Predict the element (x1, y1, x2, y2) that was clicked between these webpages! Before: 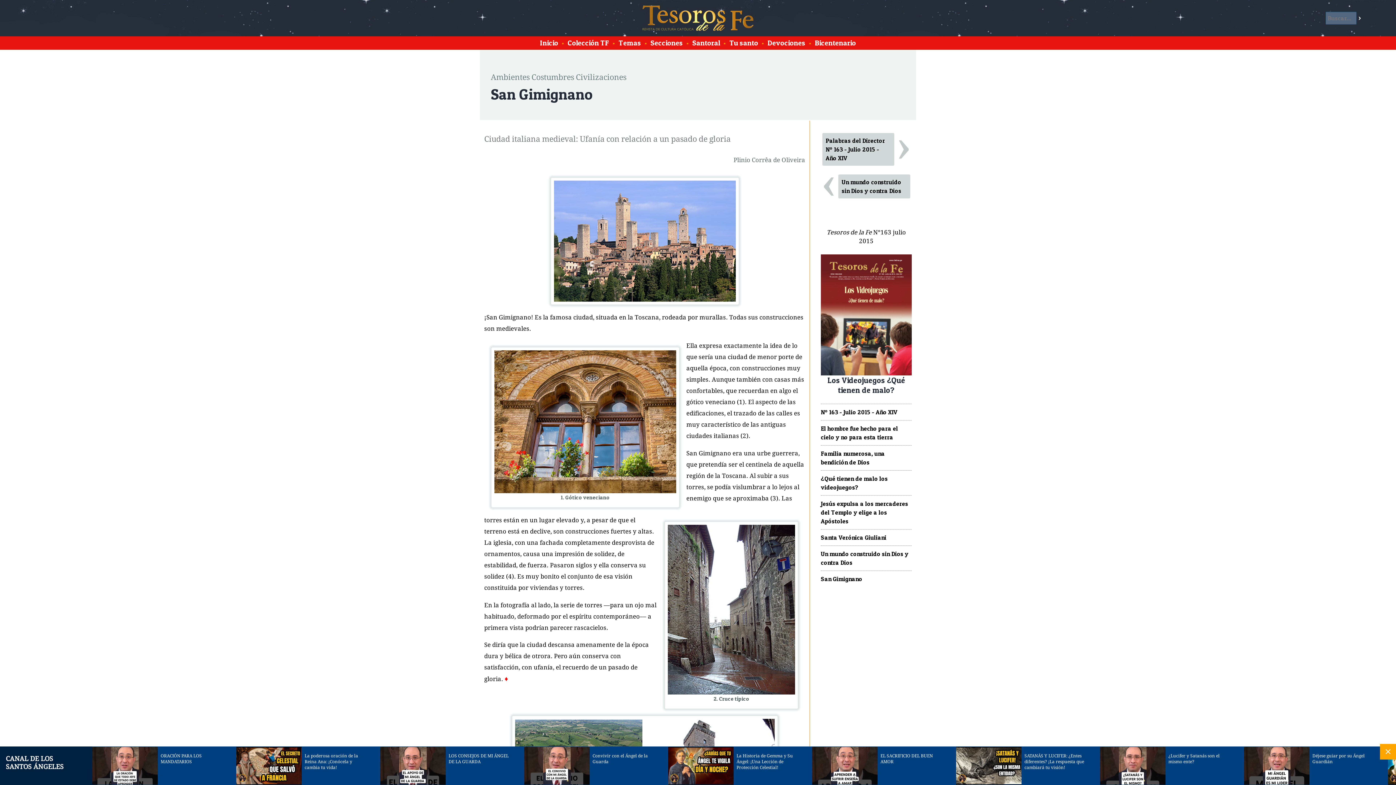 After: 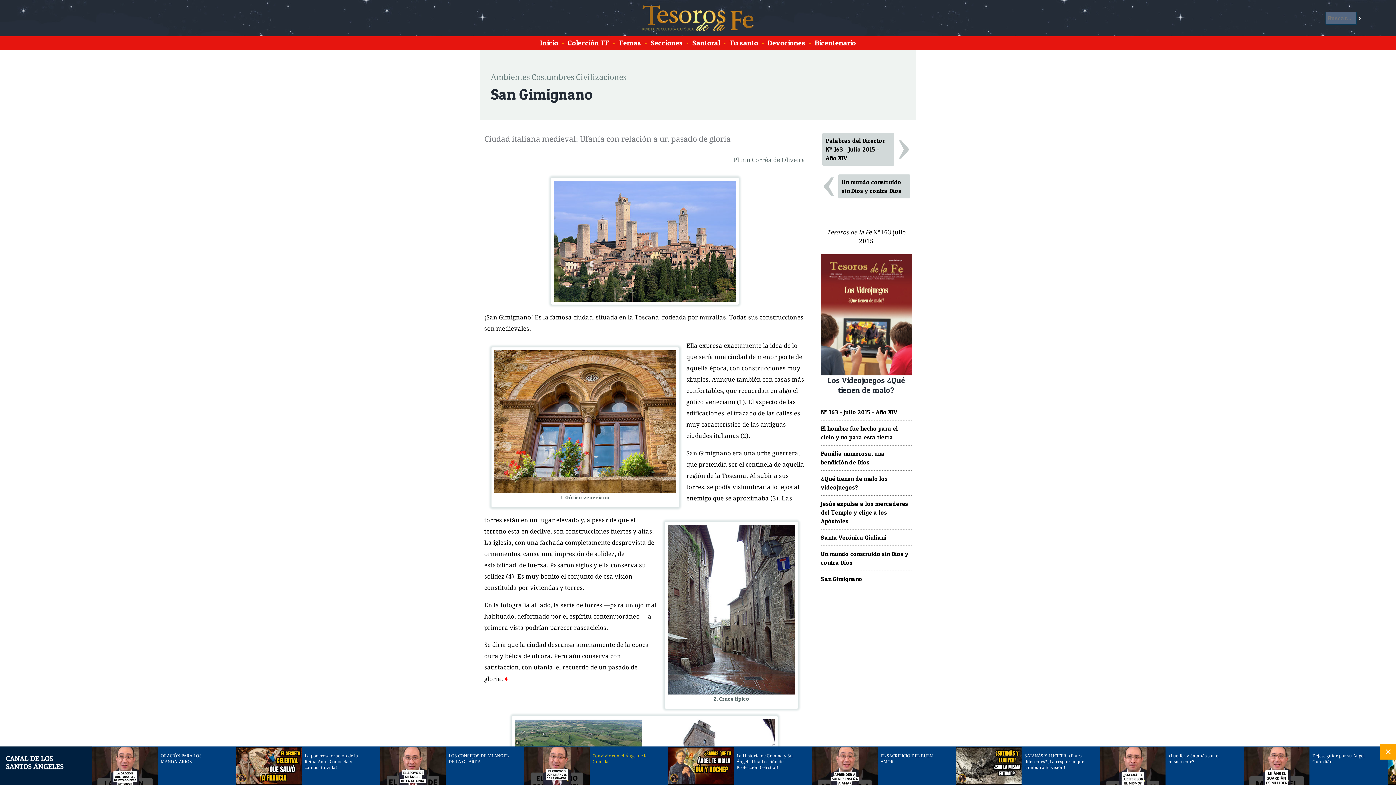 Action: bbox: (592, 749, 665, 765) label: Convivir con el Ángel de la Guarda